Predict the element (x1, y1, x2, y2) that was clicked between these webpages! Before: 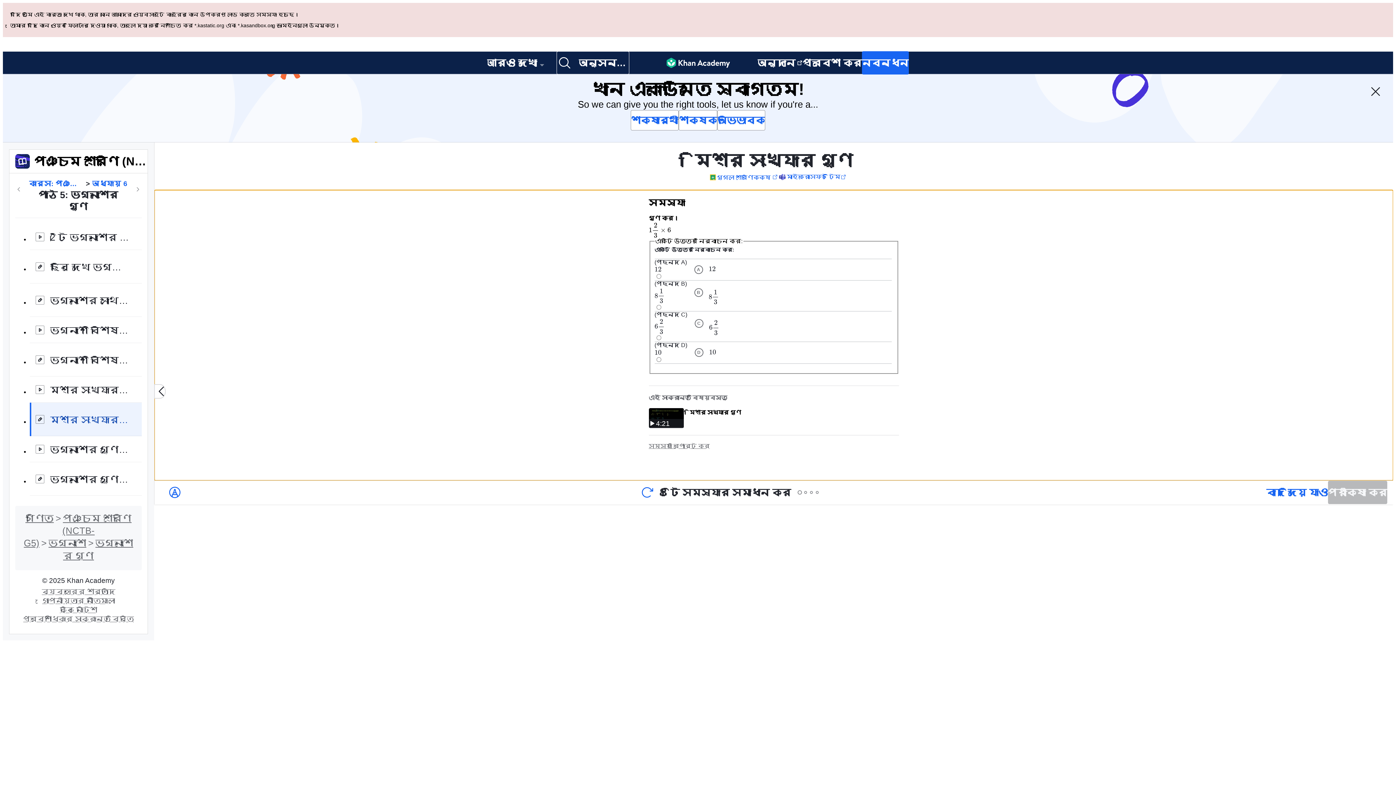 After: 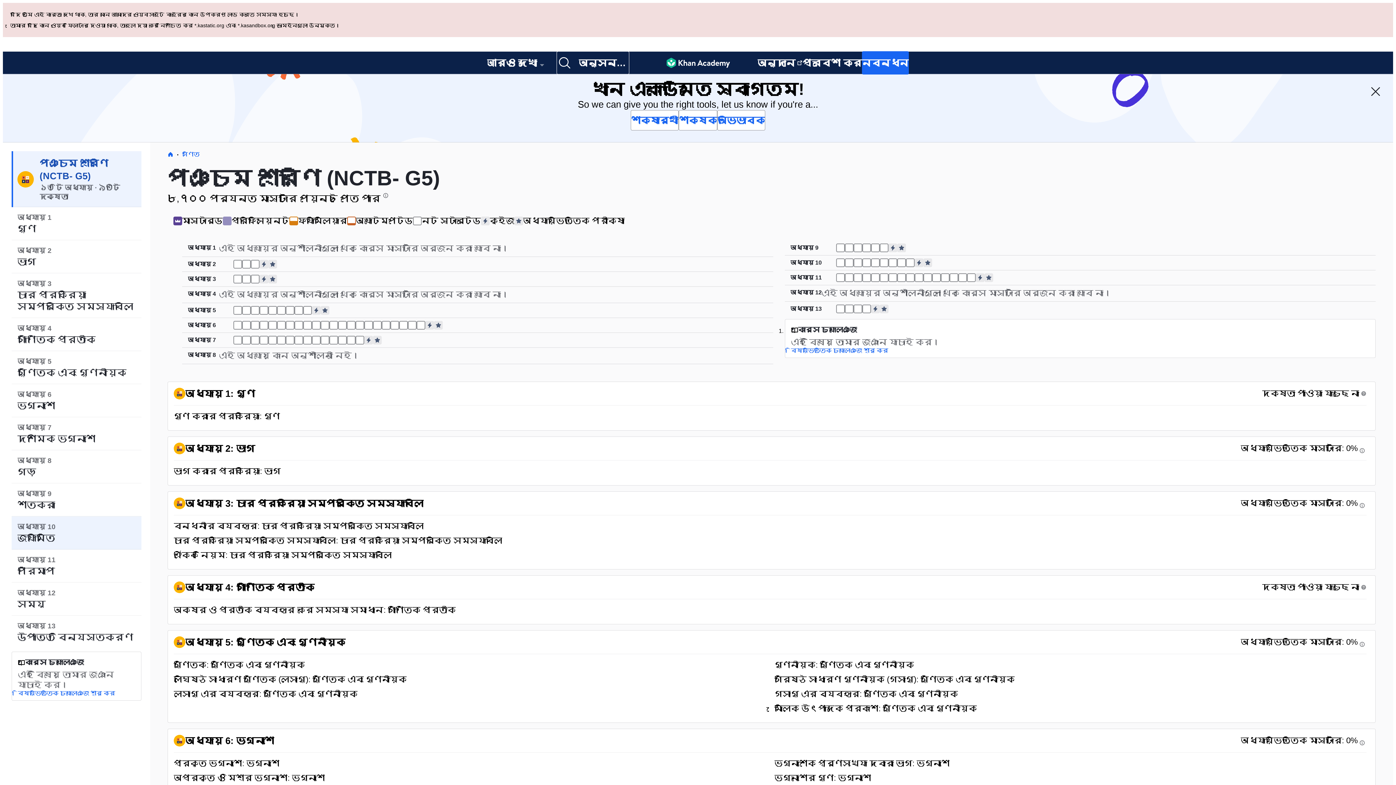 Action: label: পঞ্চম শ্রেণি (NCTB- G5) bbox: (23, 445, 131, 480)